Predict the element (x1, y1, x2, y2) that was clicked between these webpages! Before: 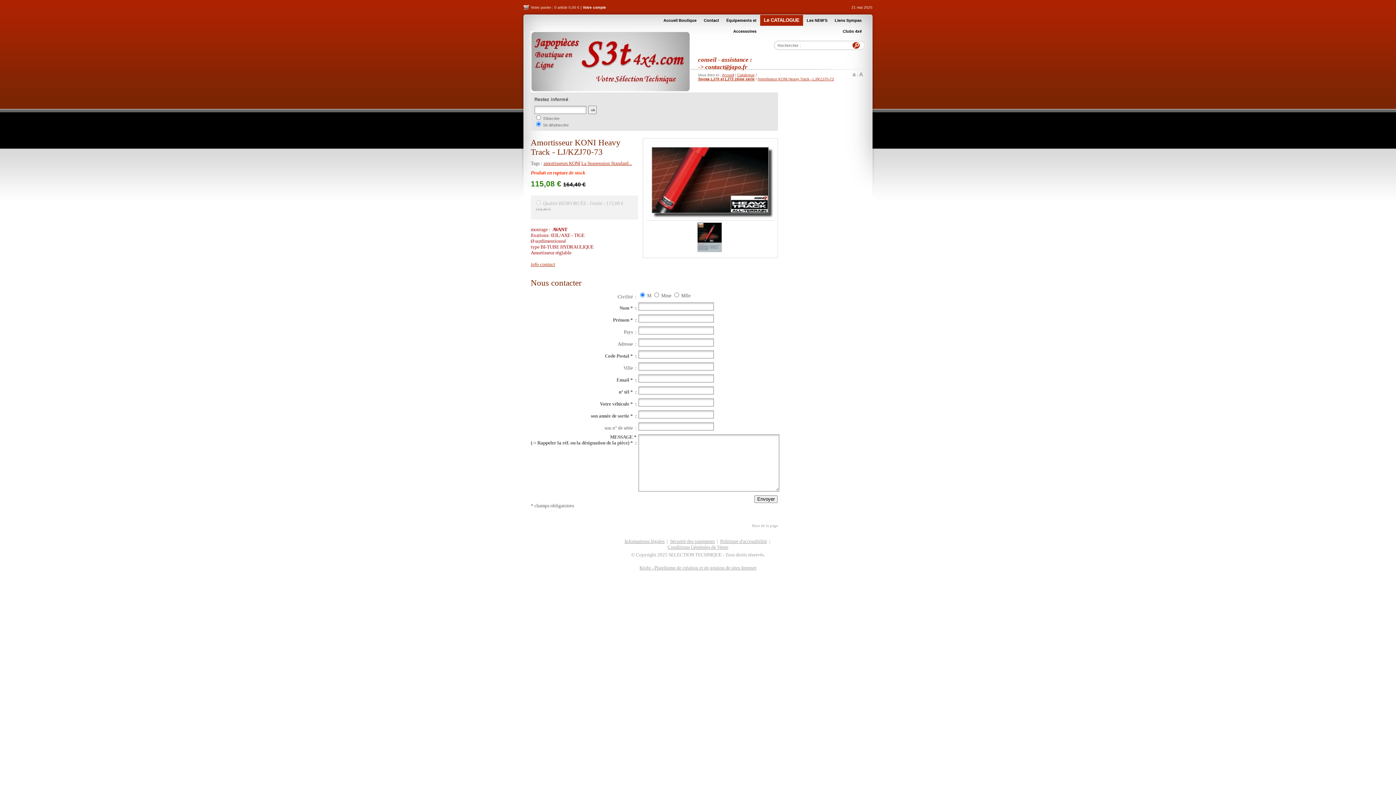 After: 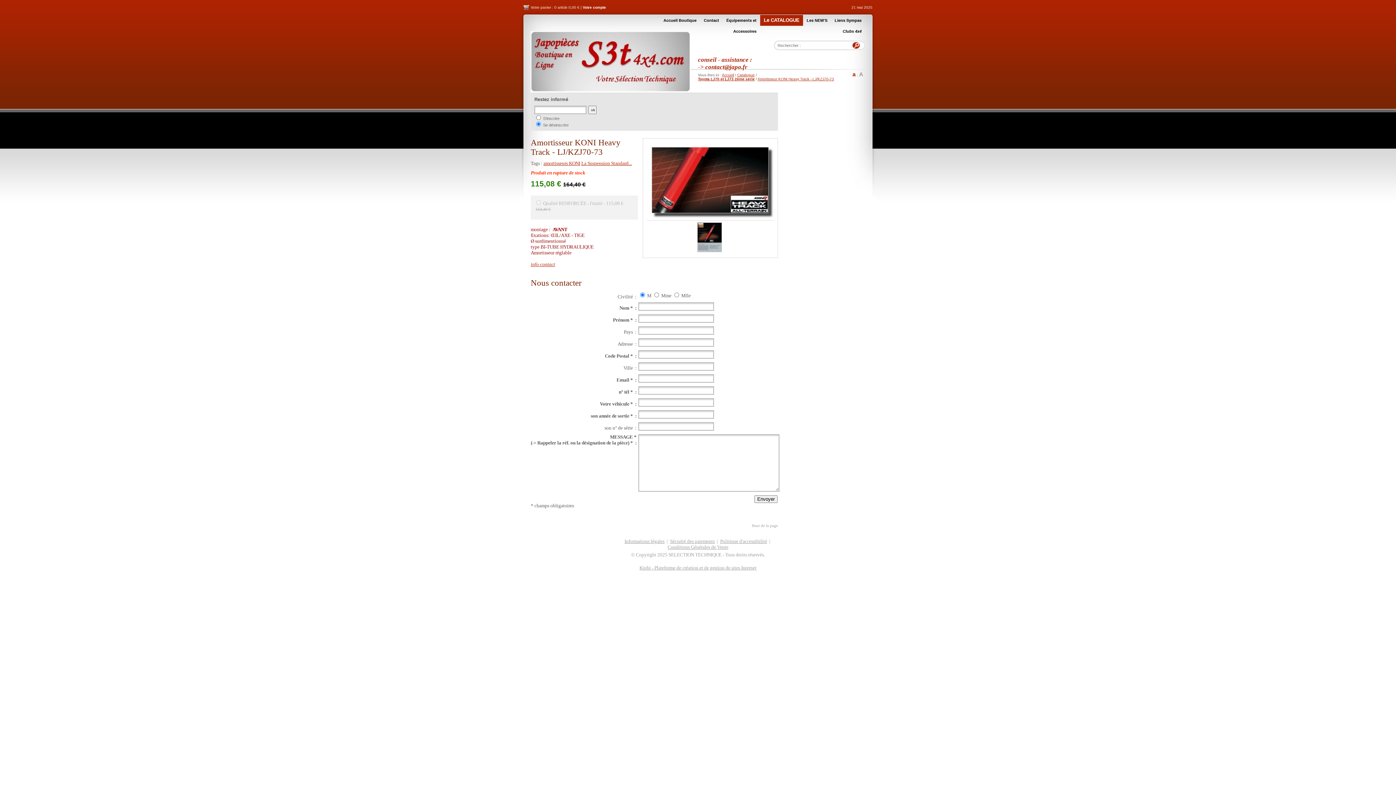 Action: label: a bbox: (852, 71, 856, 77)